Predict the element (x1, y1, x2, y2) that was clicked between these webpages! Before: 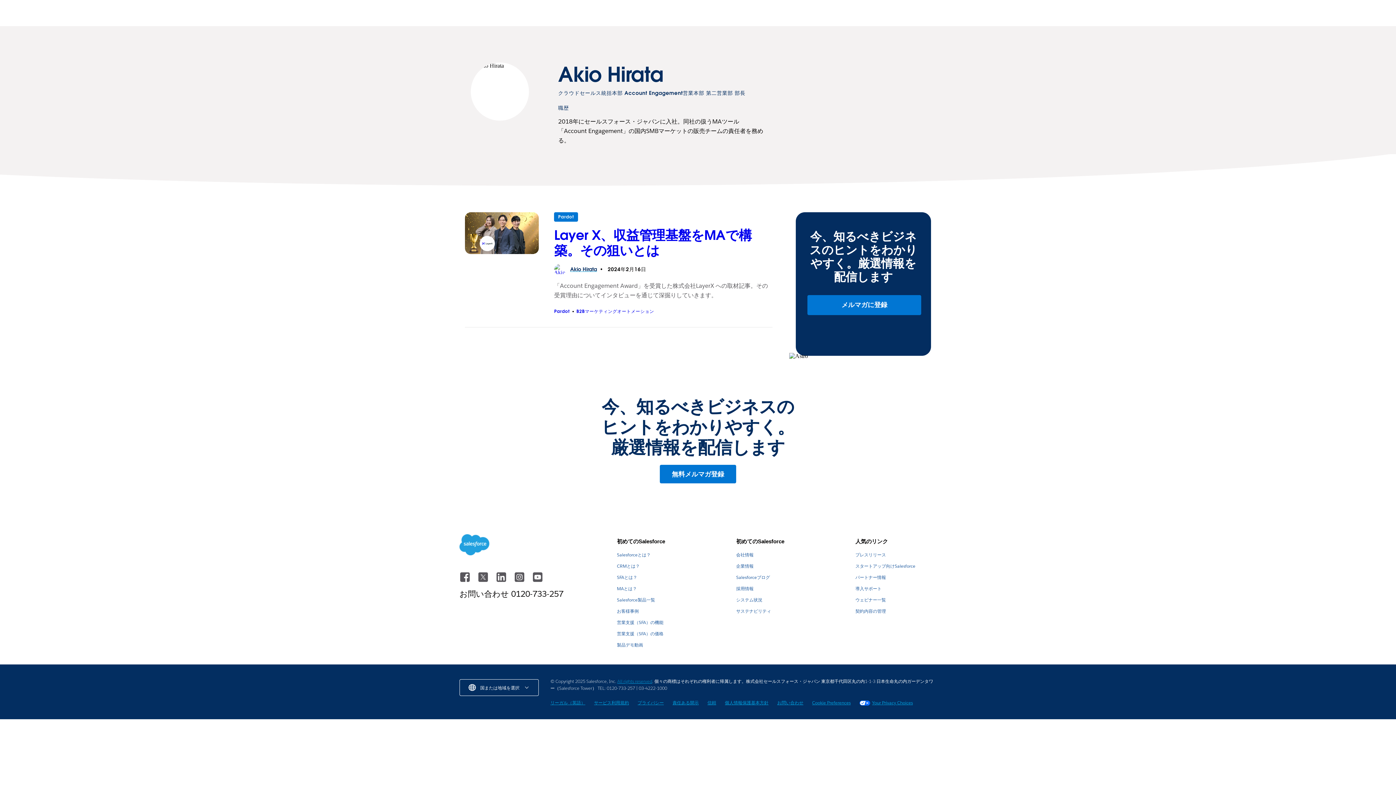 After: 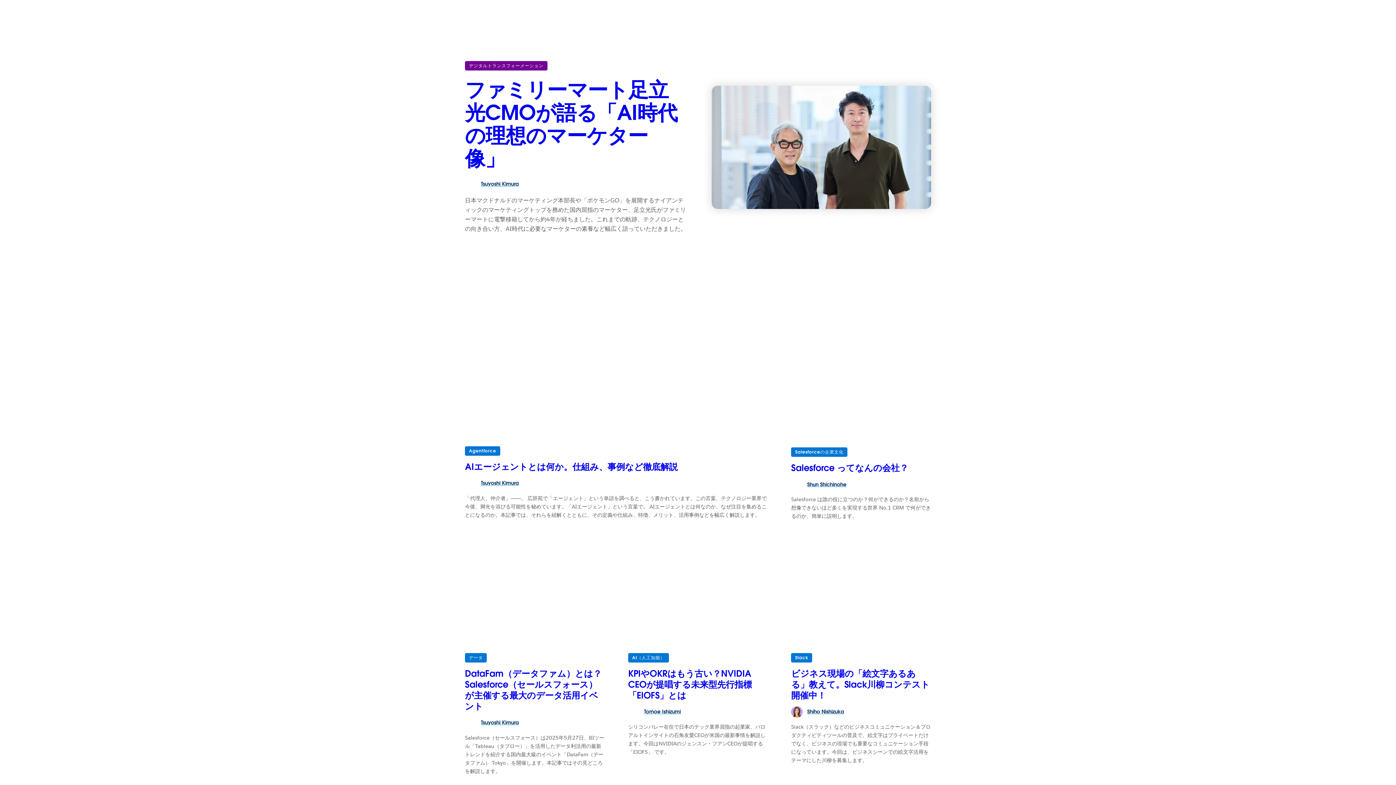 Action: bbox: (736, 574, 770, 580) label: Salesforceブログ